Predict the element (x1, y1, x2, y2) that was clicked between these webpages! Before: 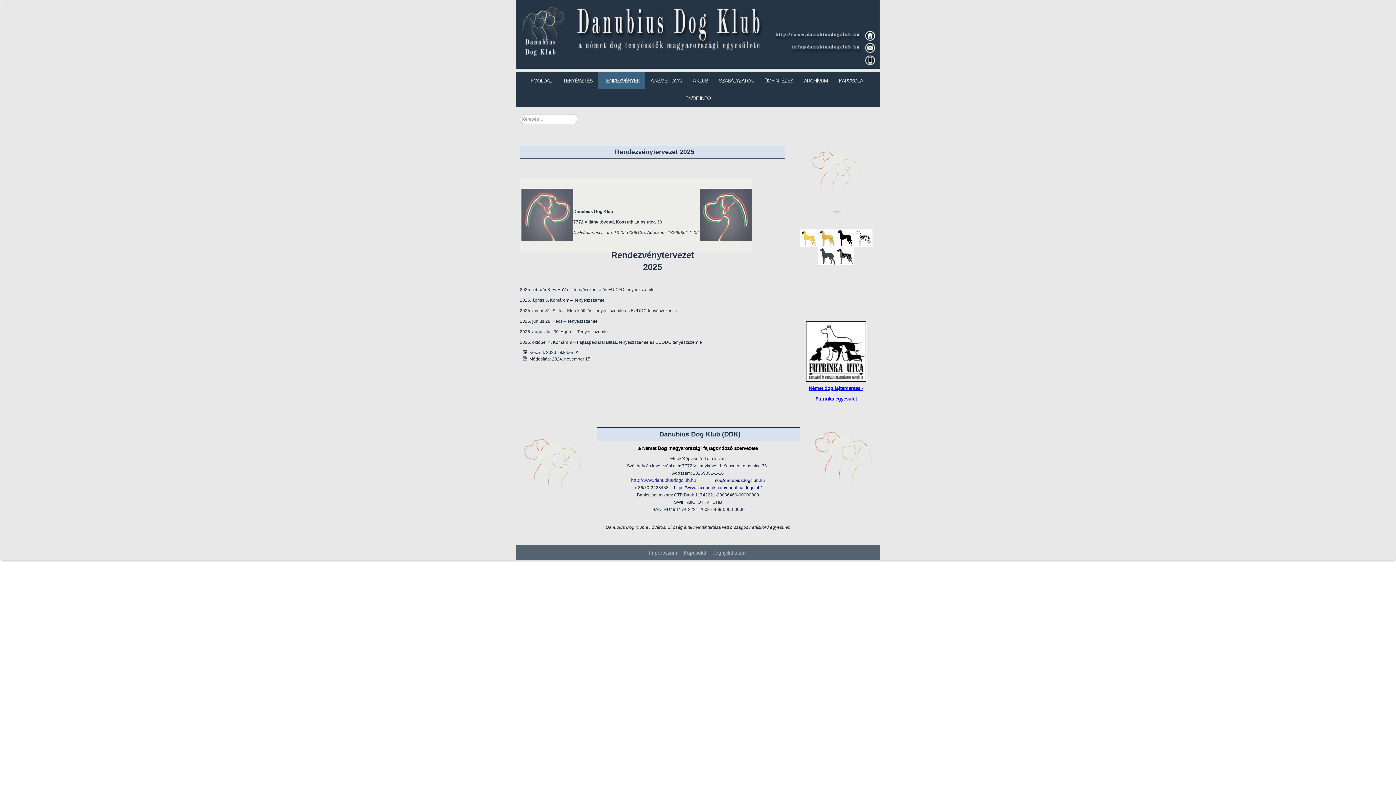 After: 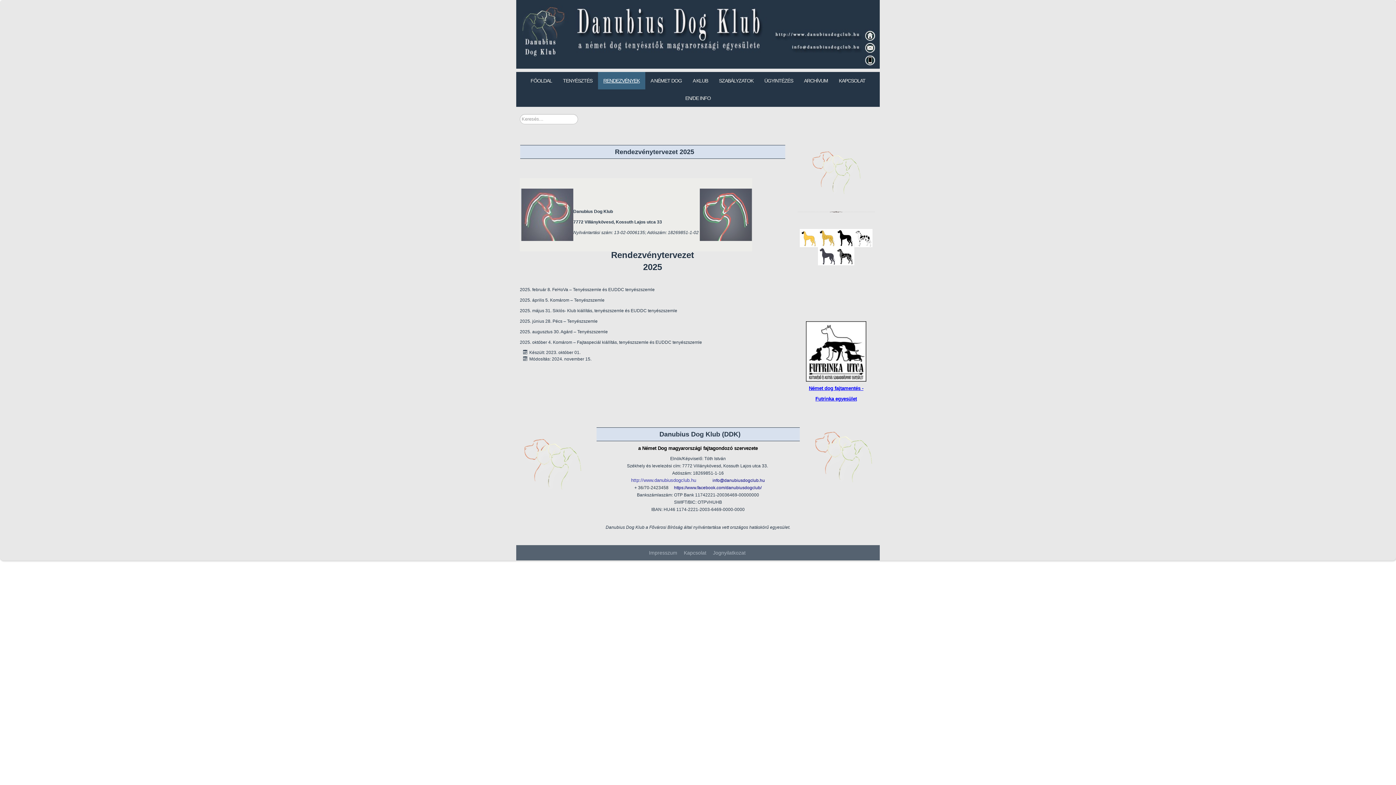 Action: bbox: (809, 386, 863, 391) label: Német dog fajtamentés -